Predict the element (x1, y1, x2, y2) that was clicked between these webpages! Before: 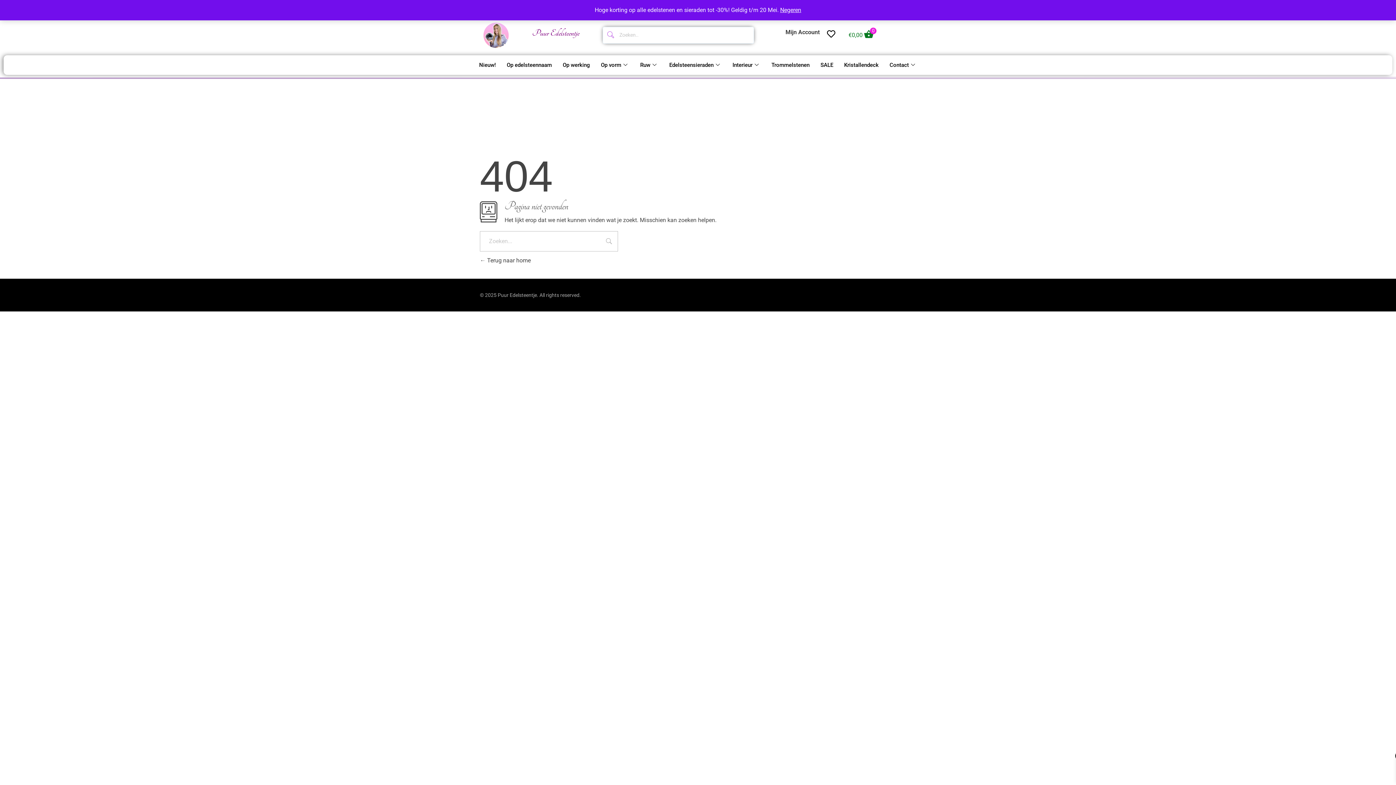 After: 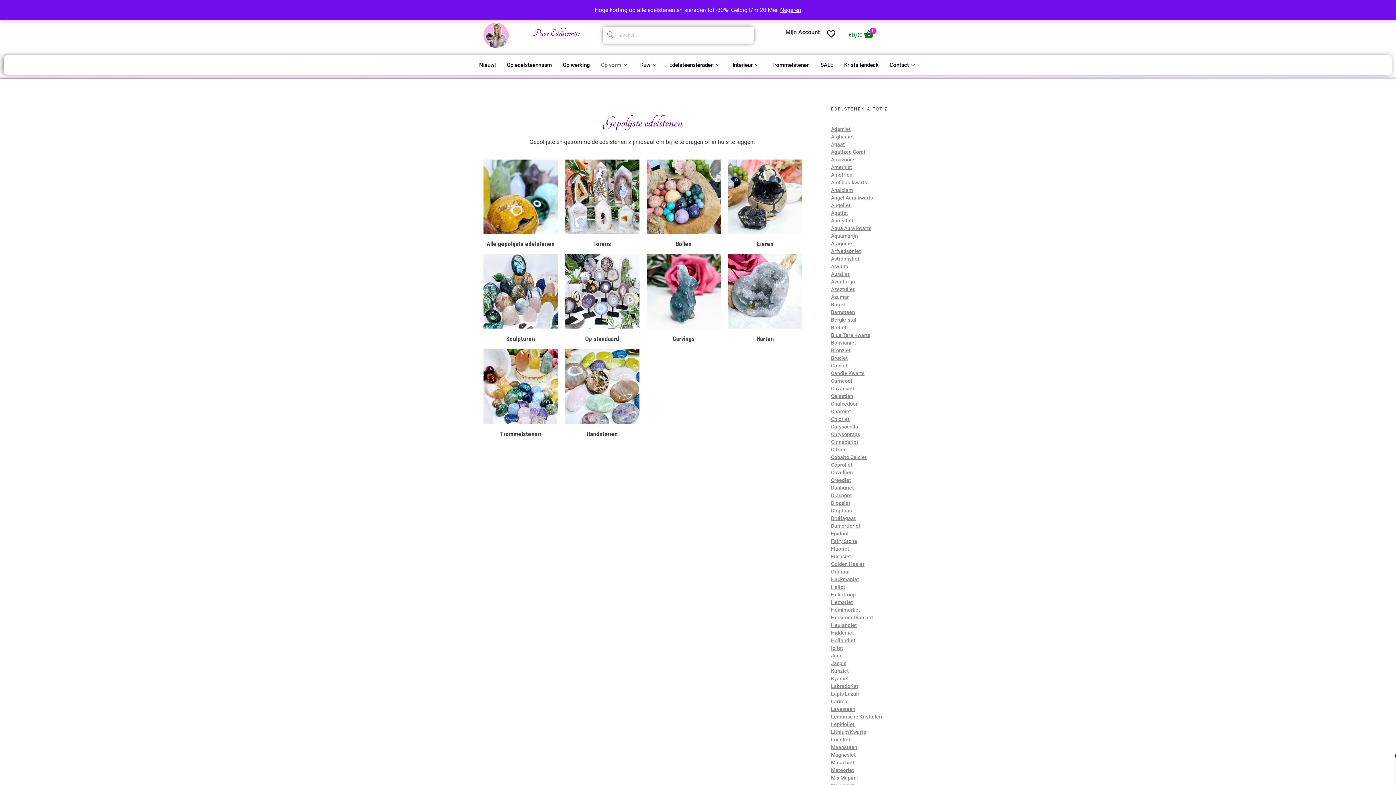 Action: label: Op vorm bbox: (595, 55, 634, 74)